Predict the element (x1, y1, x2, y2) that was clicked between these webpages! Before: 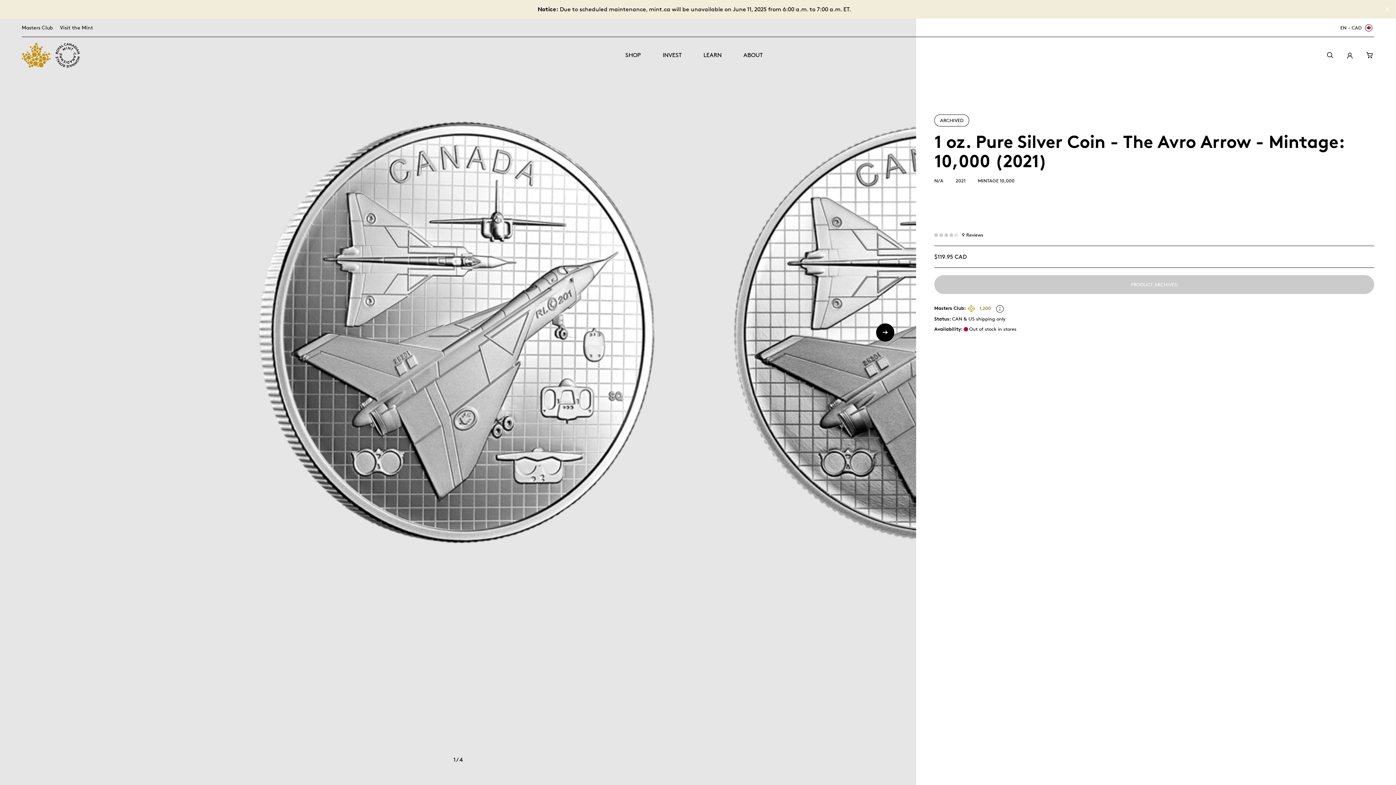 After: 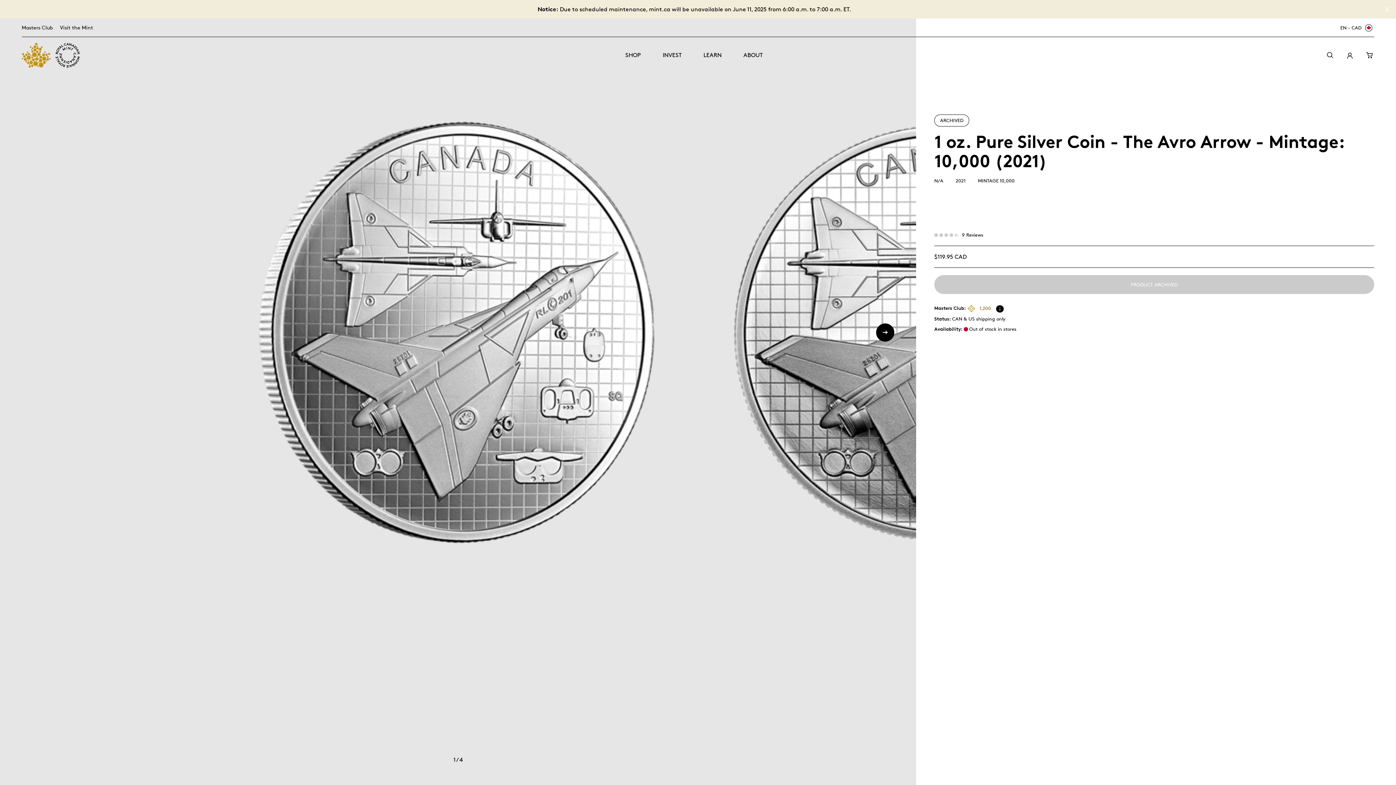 Action: bbox: (996, 305, 1003, 312)